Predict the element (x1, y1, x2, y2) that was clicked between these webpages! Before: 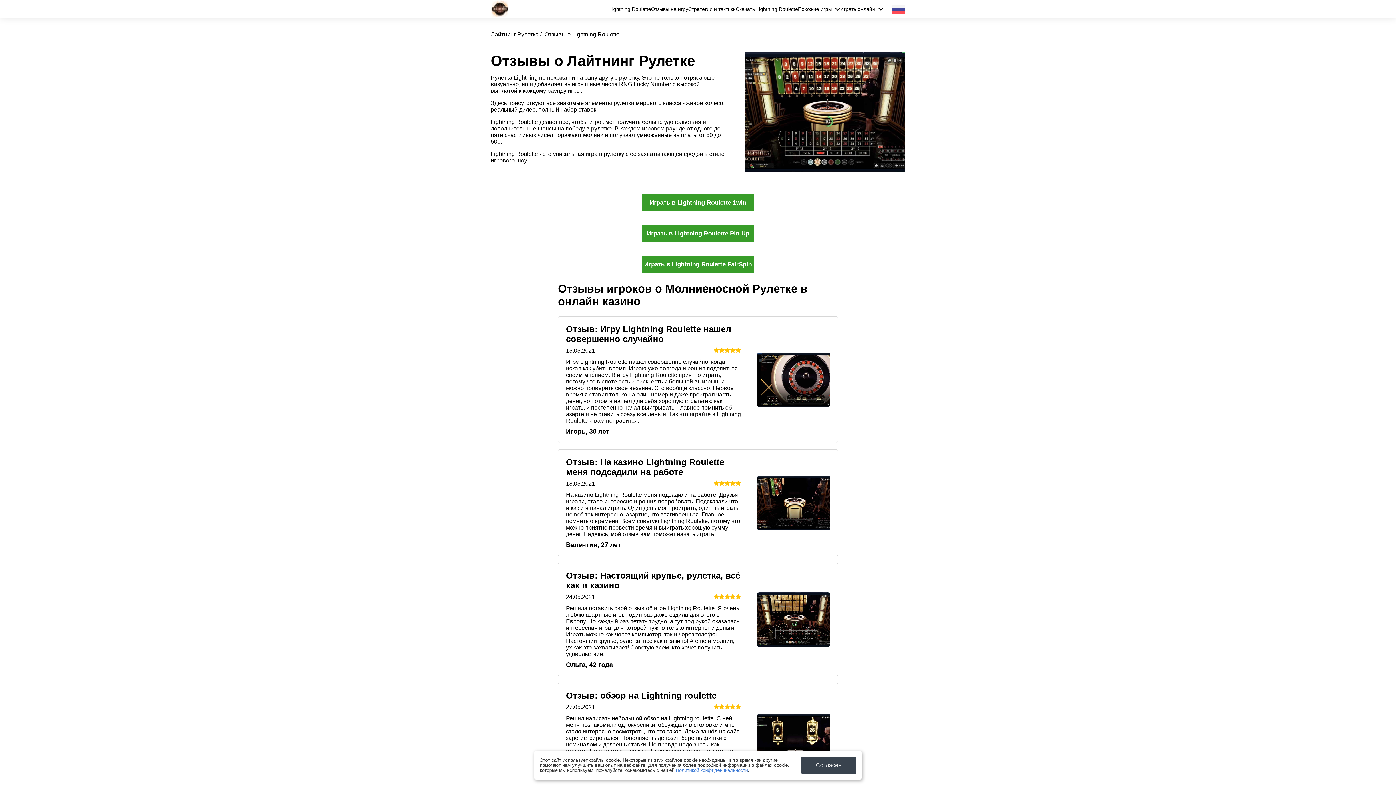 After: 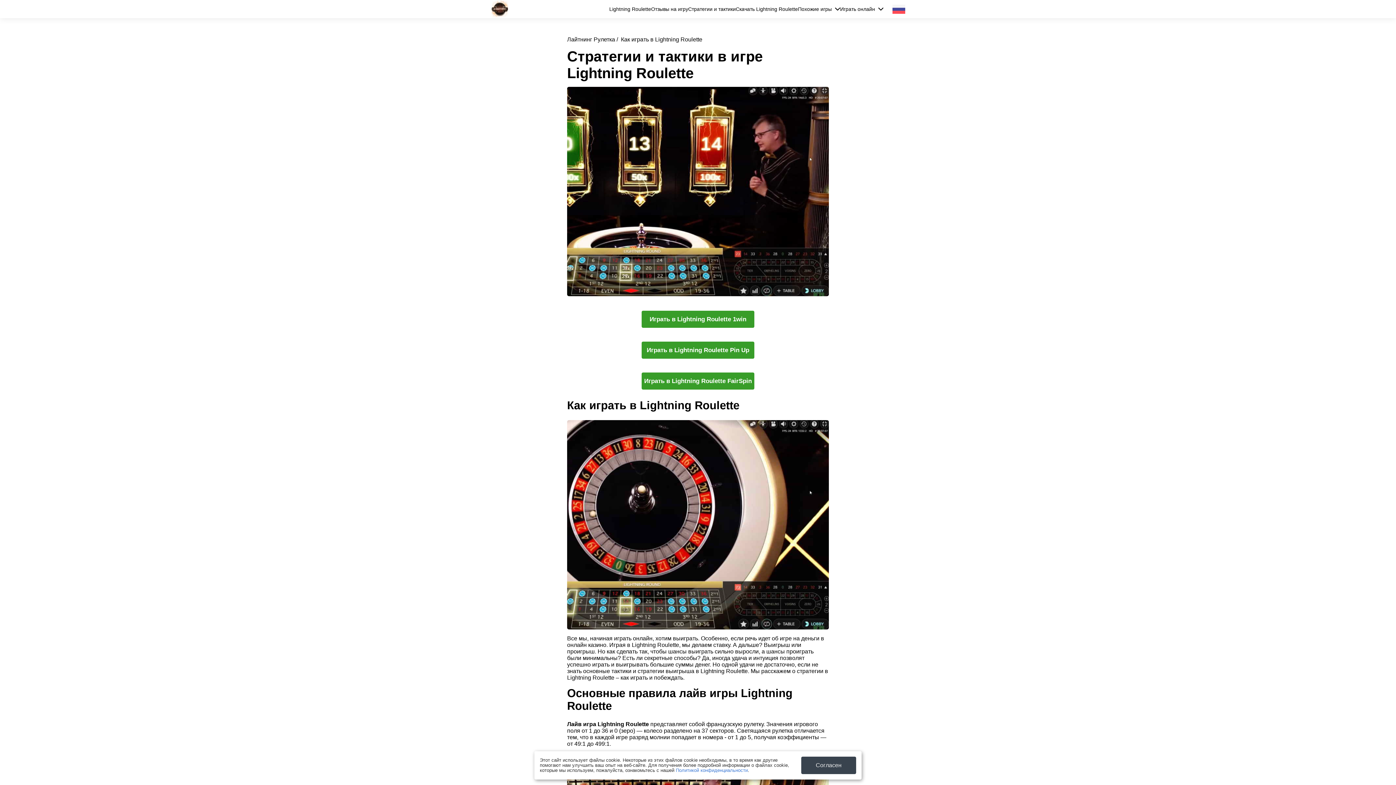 Action: bbox: (688, 6, 736, 12) label: Стратегии и тактики